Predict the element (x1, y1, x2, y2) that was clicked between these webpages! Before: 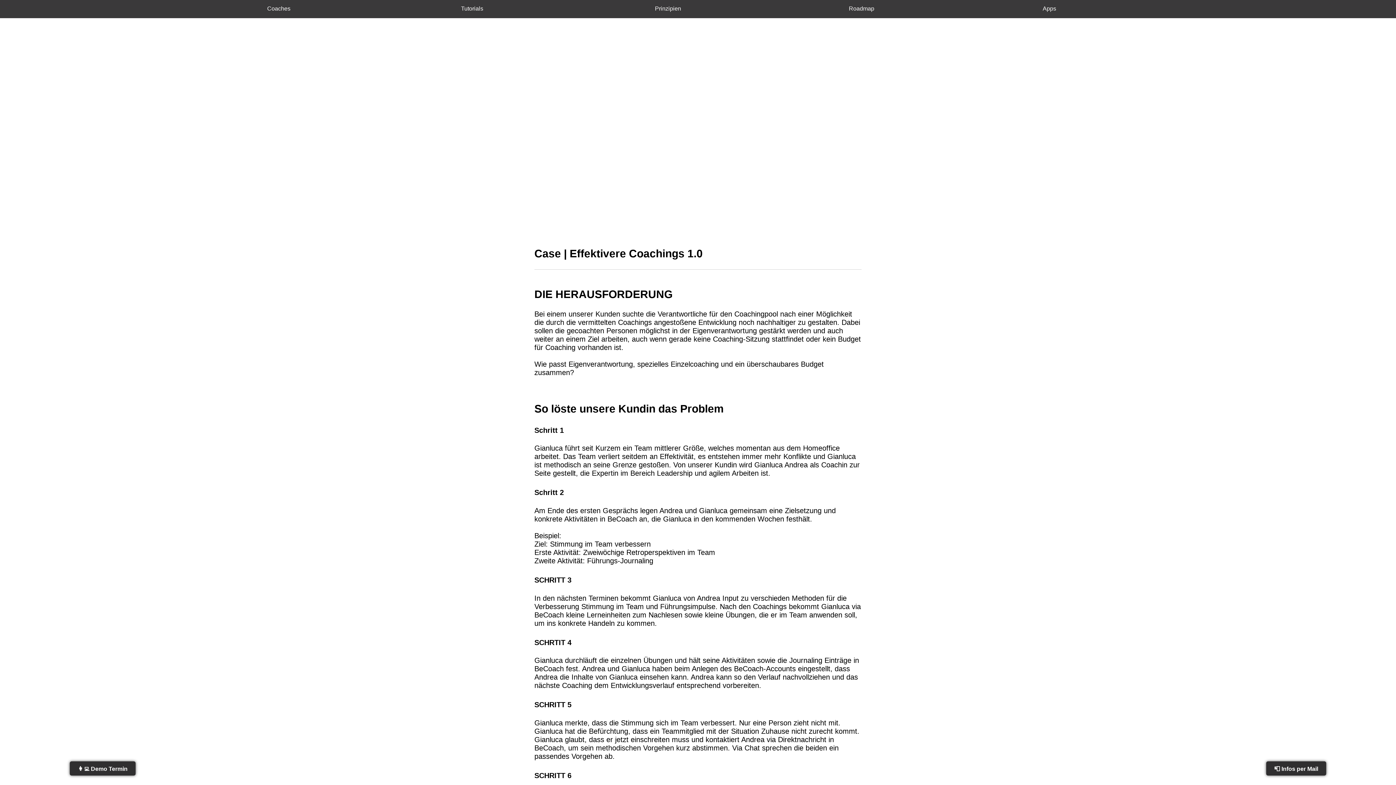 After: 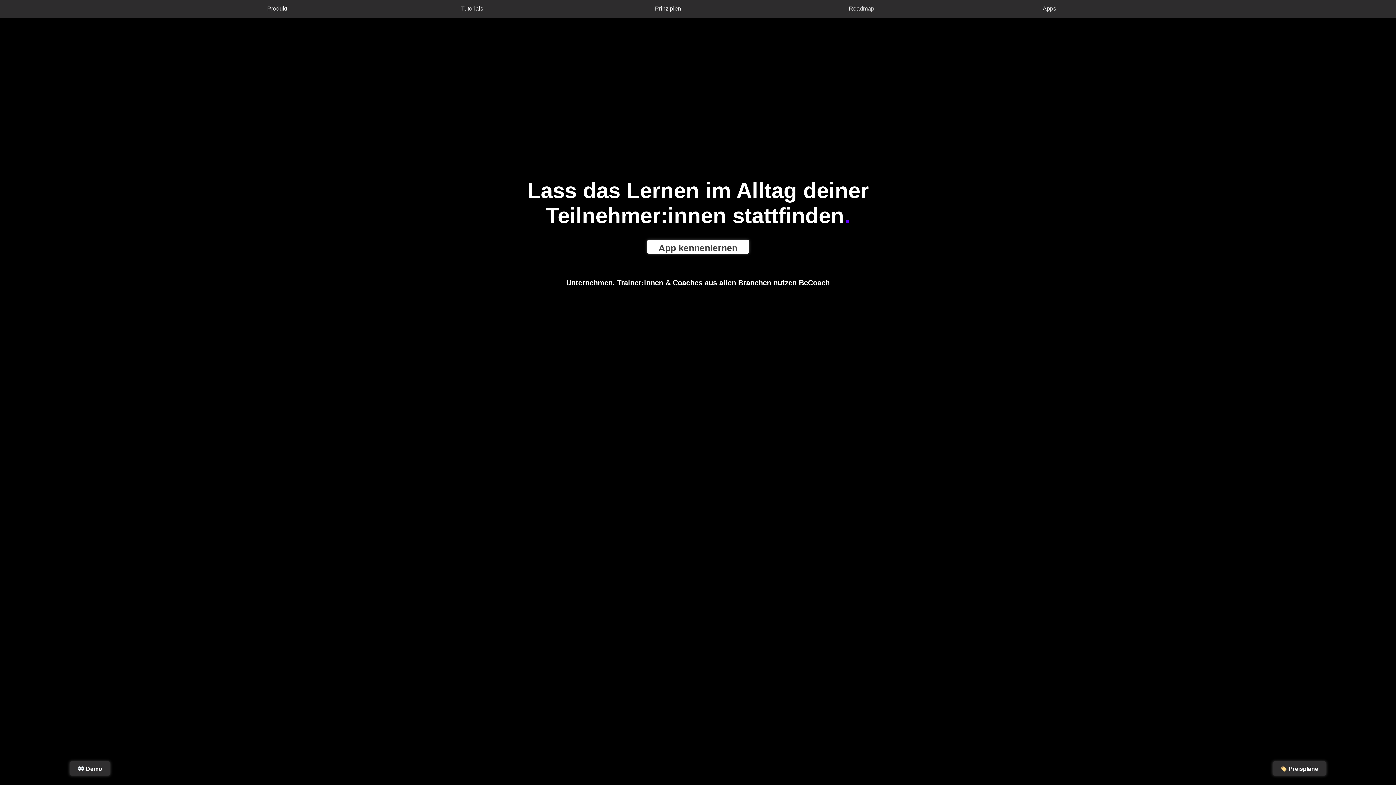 Action: bbox: (121, 0, 159, 21)